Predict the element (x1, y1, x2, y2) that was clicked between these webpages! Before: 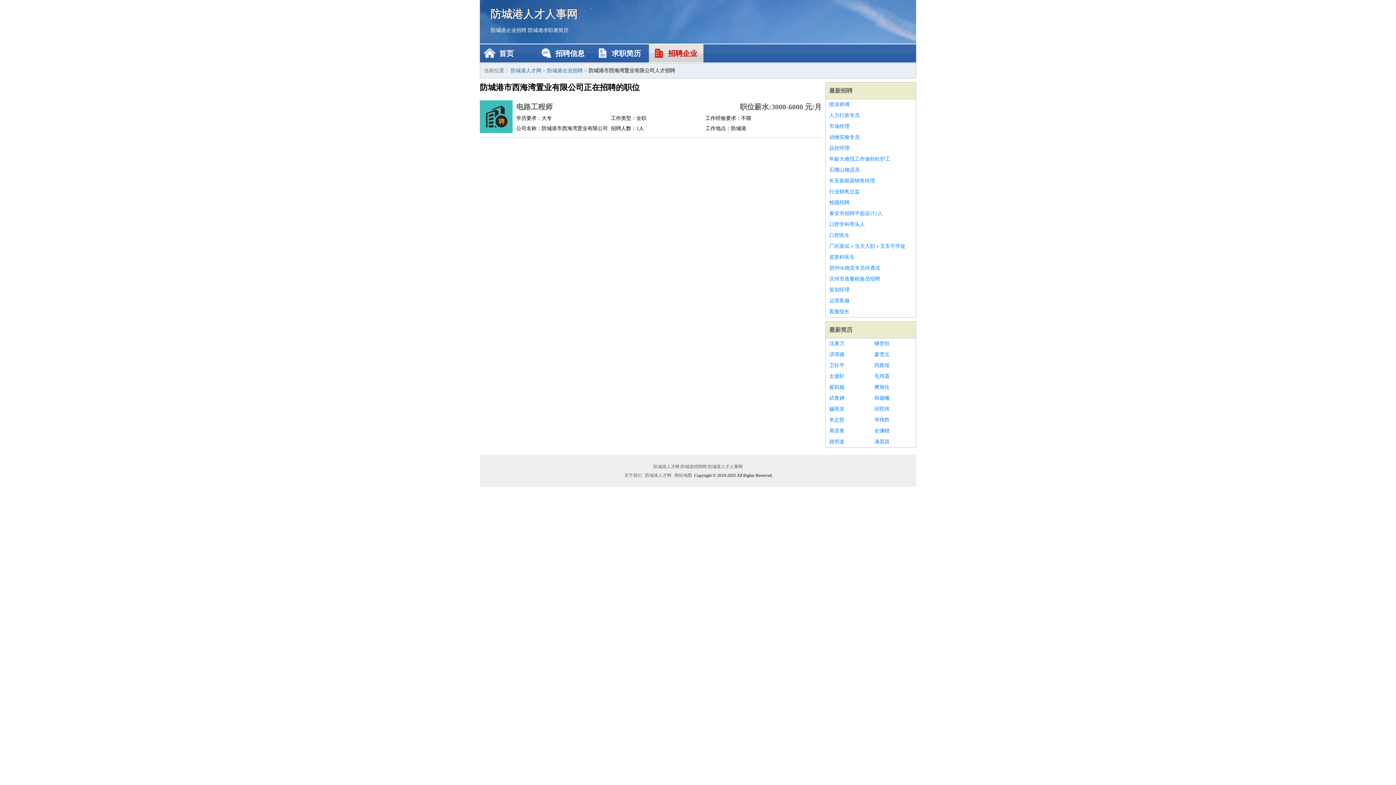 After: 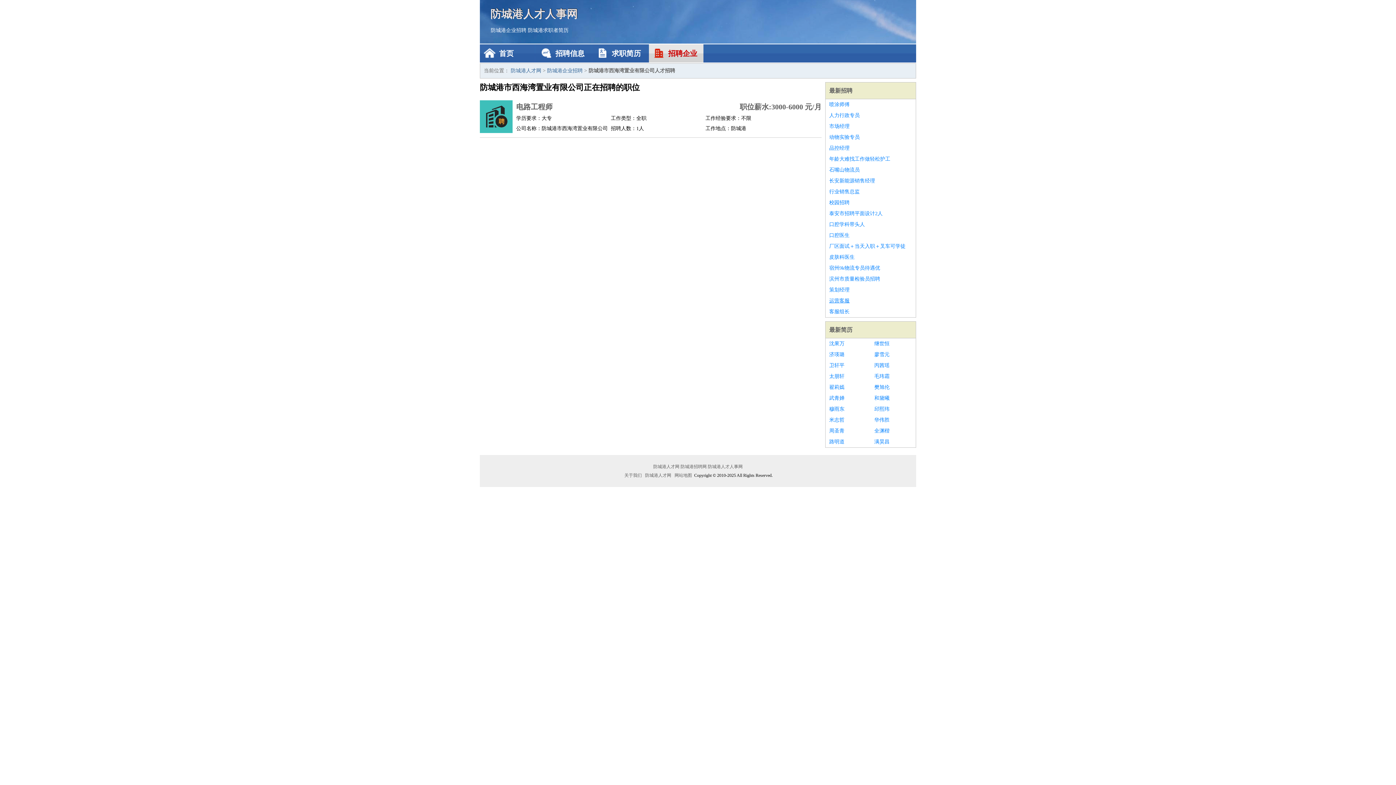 Action: label: 运营客服 bbox: (829, 295, 912, 306)